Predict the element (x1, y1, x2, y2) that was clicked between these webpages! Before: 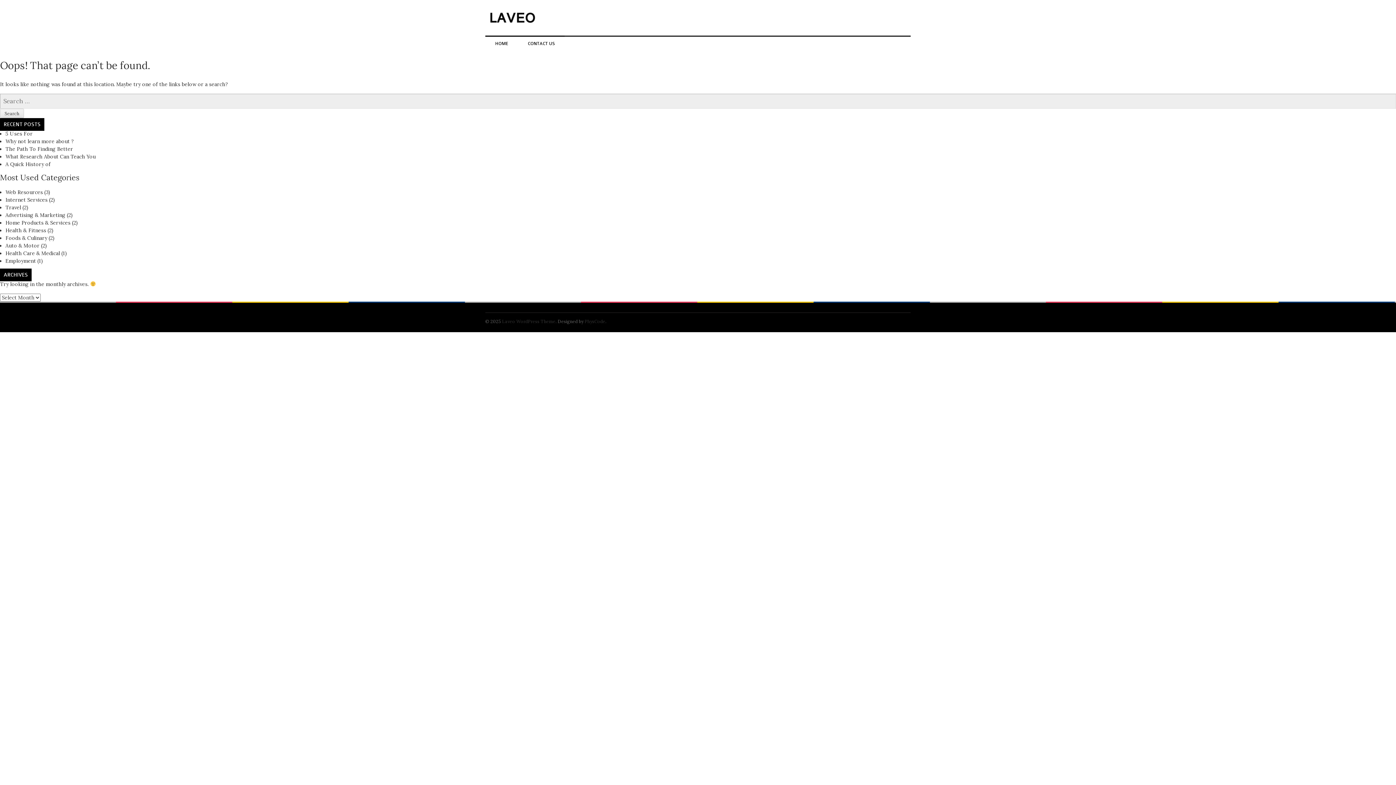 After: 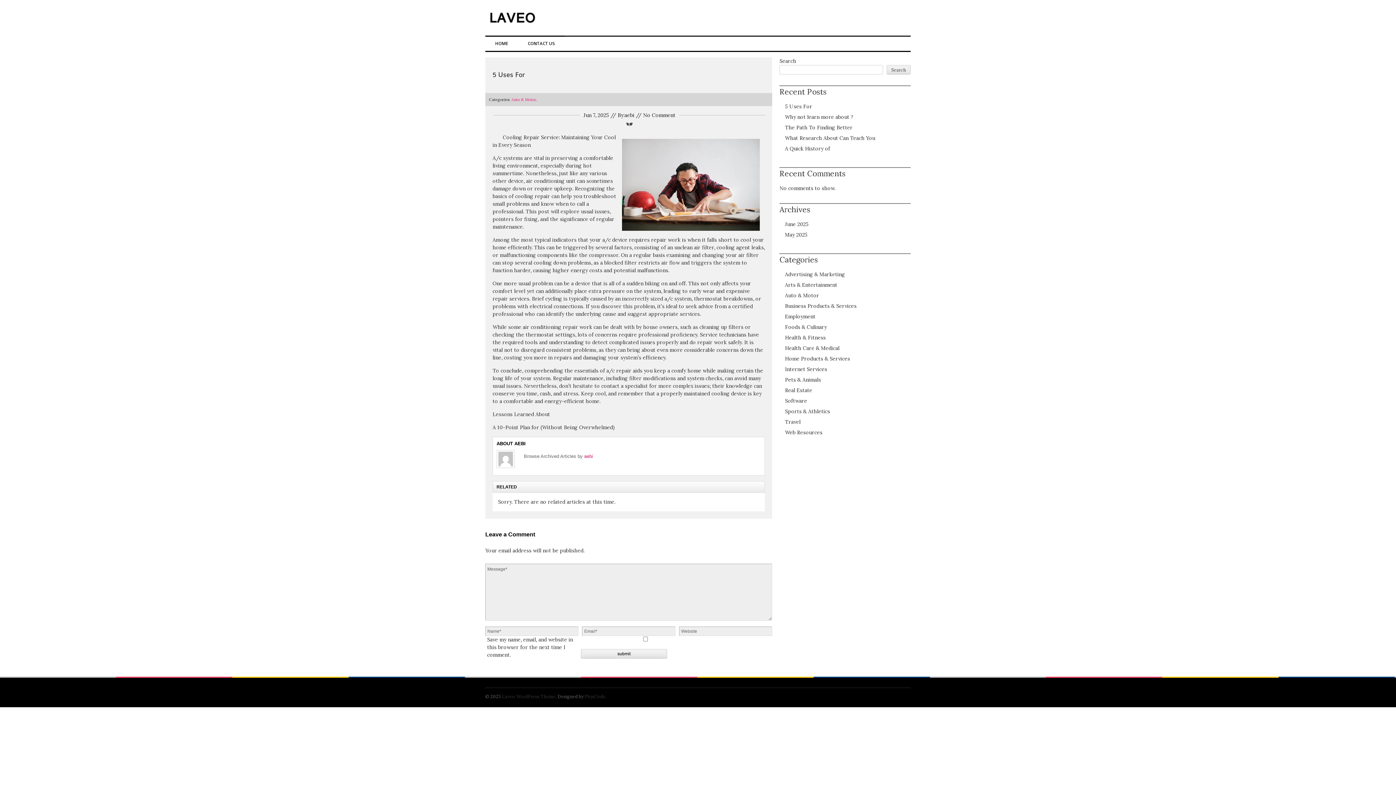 Action: bbox: (5, 130, 32, 136) label: 5 Uses For